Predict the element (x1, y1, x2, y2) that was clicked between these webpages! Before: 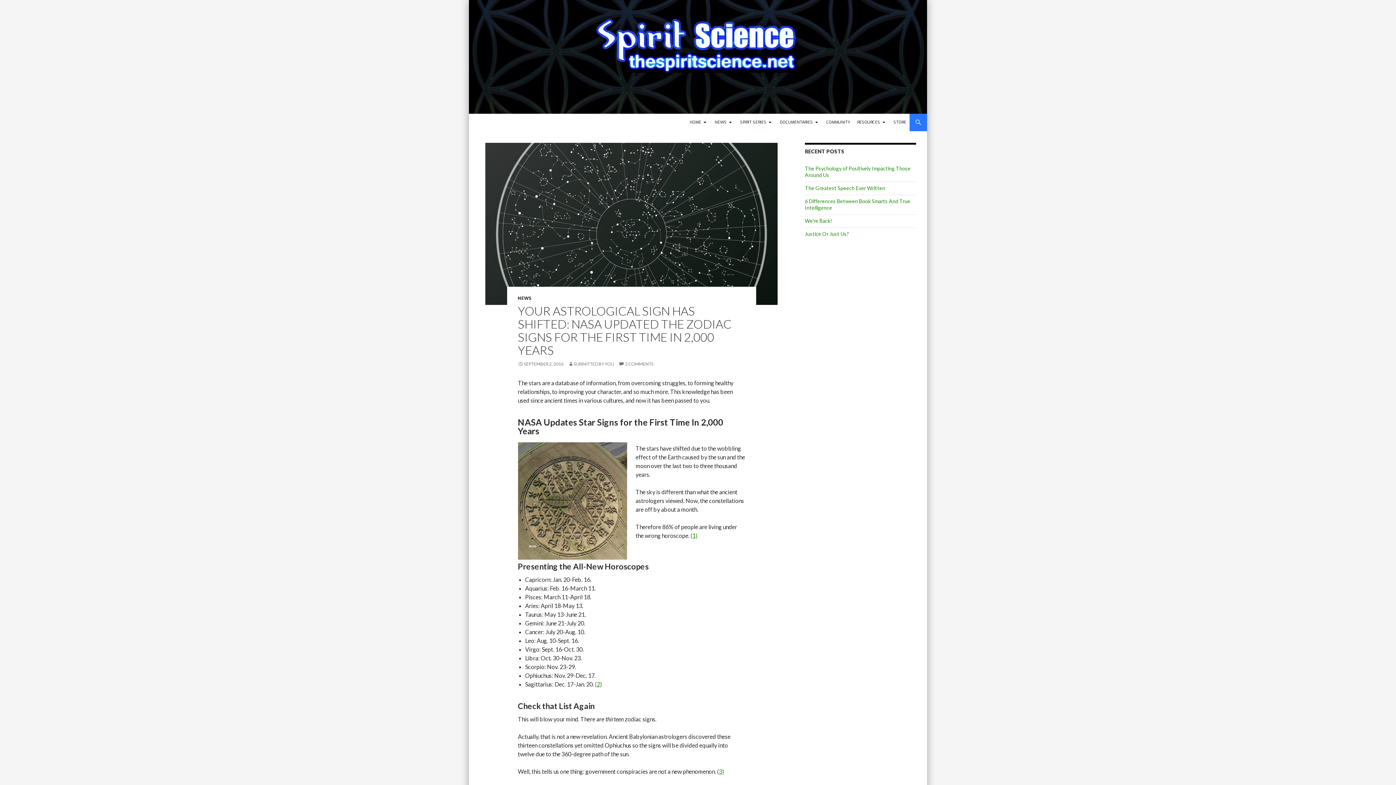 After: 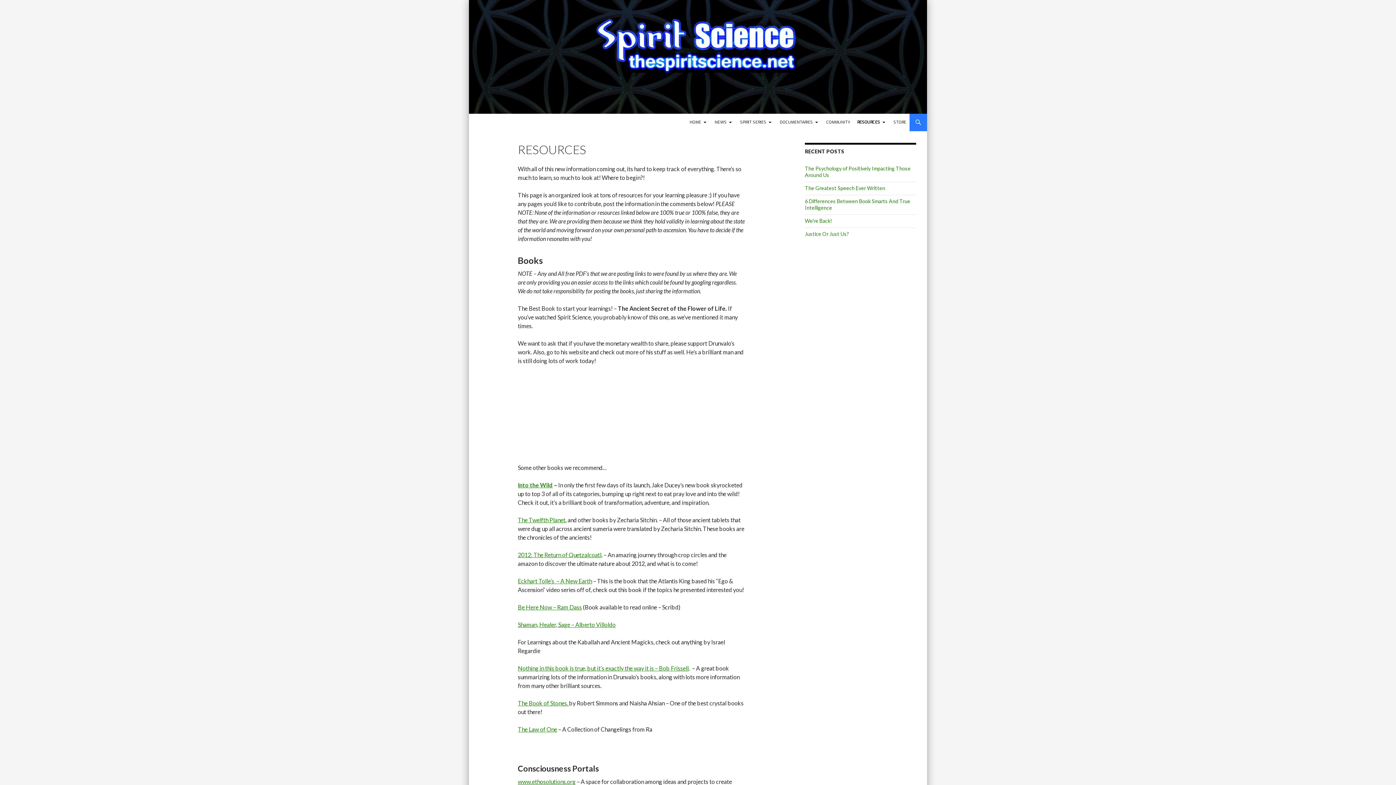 Action: bbox: (854, 113, 889, 131) label: RESOURCES